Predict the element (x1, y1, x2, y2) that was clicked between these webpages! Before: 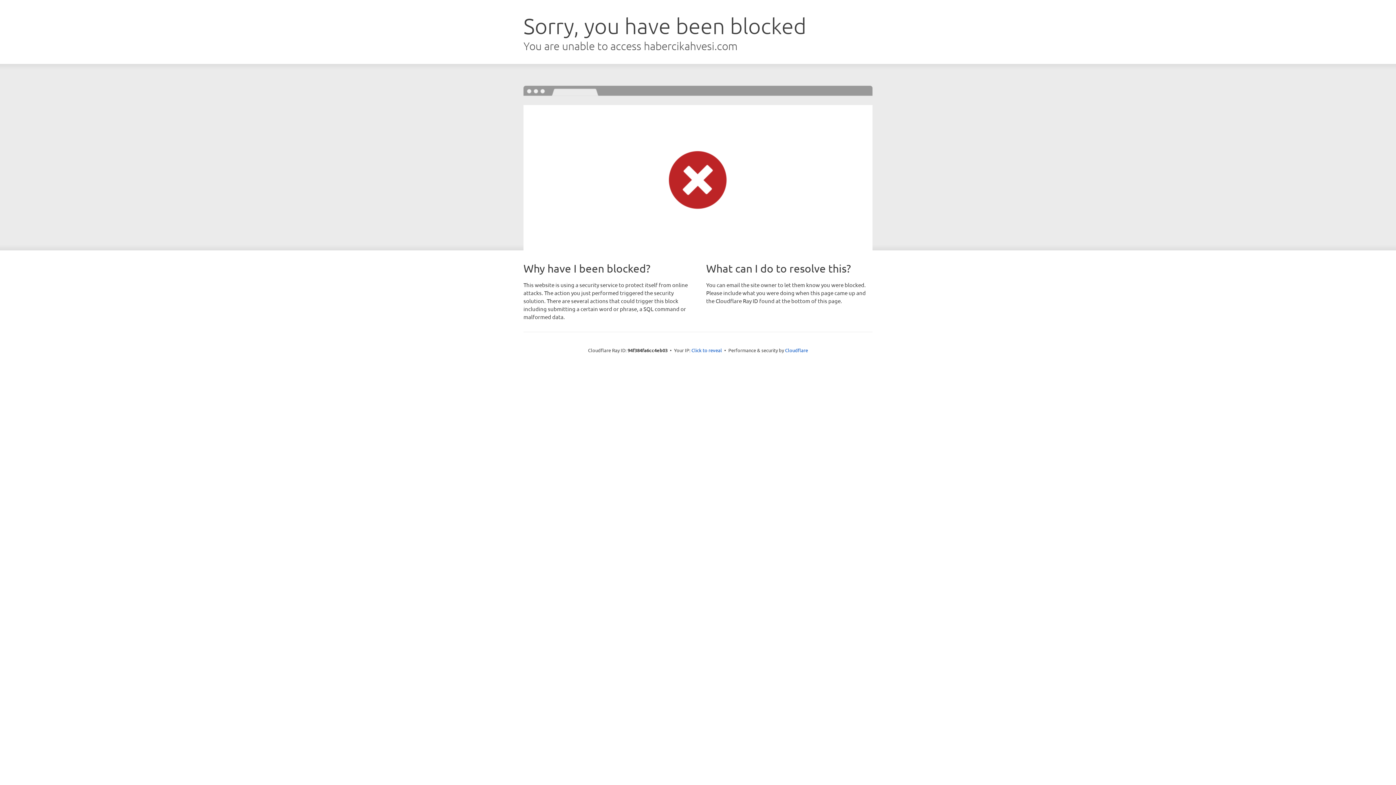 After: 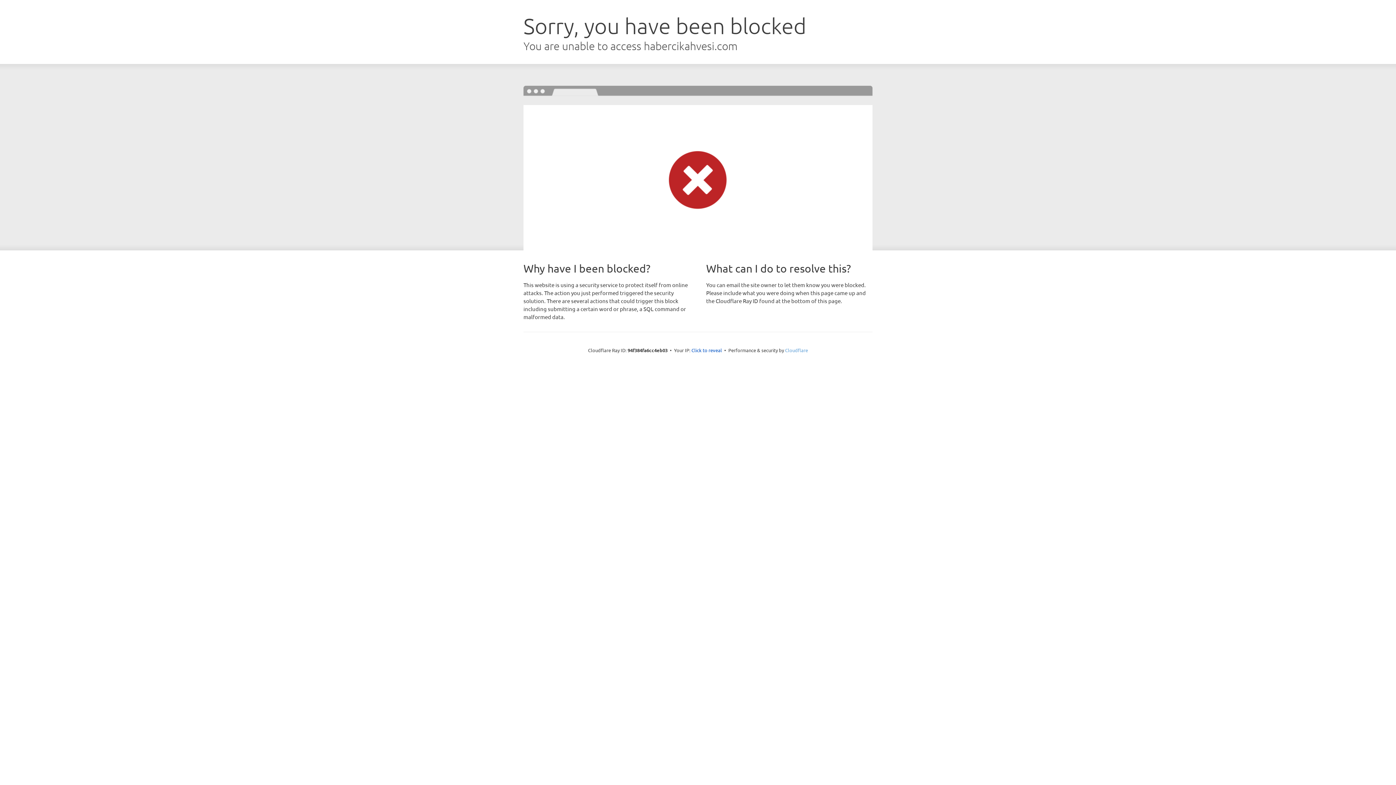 Action: label: Cloudflare bbox: (785, 347, 808, 353)